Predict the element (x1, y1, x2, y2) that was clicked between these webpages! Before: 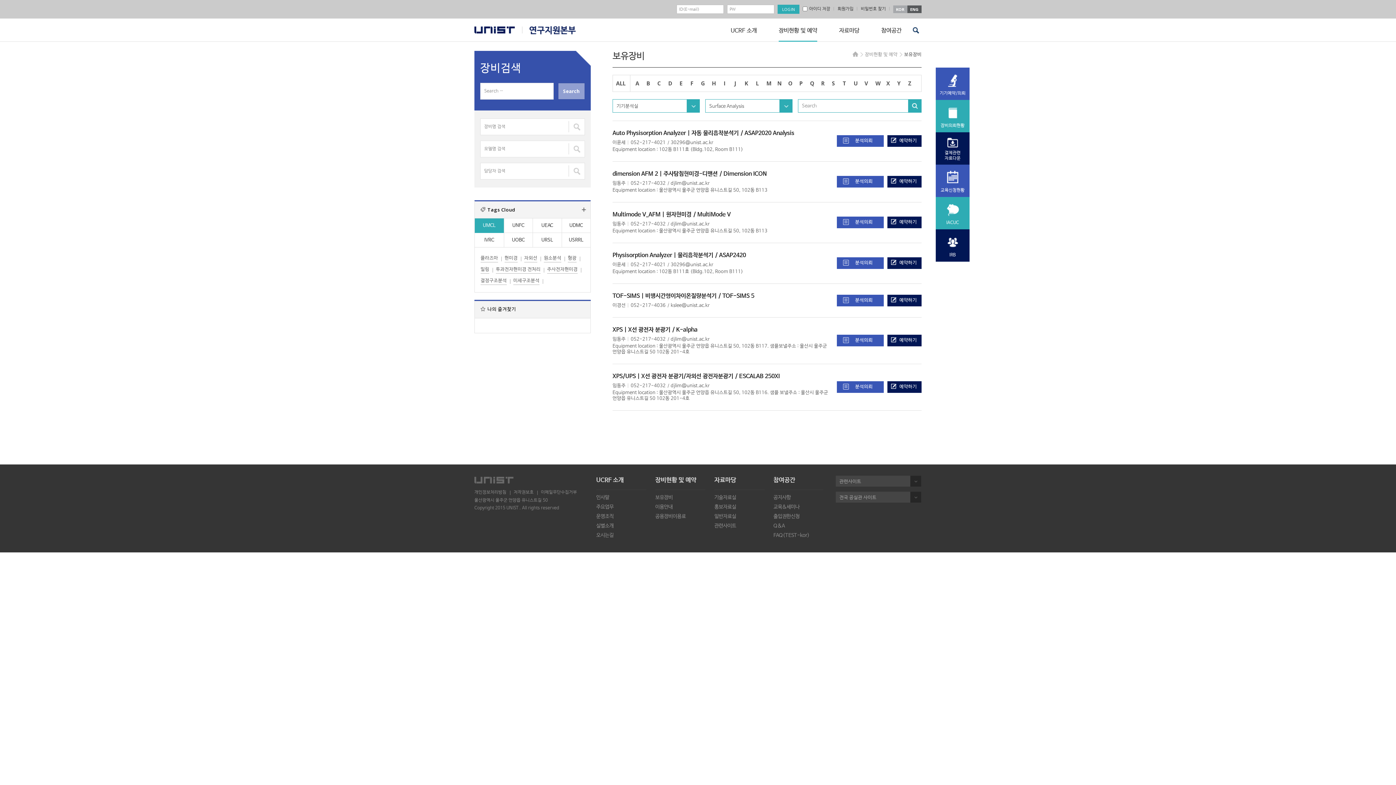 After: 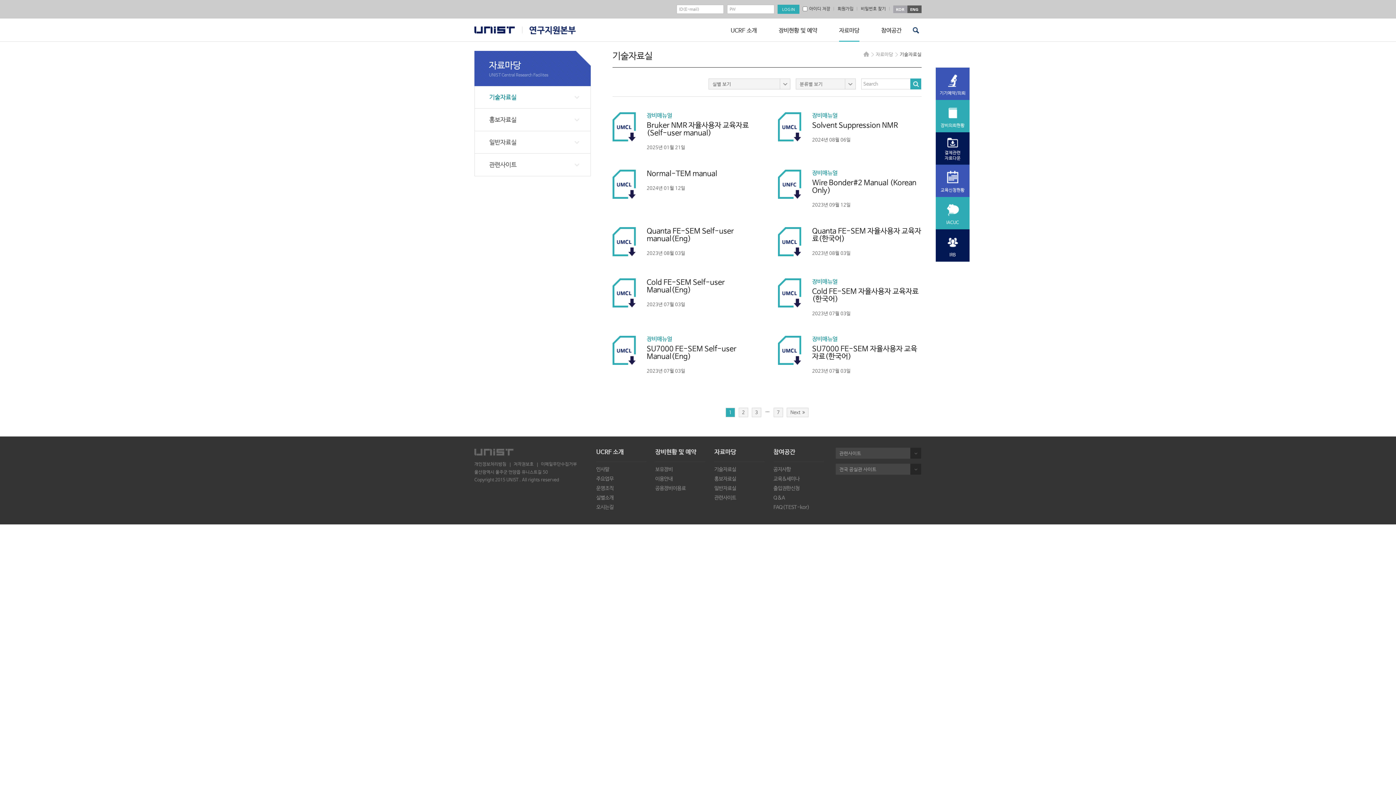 Action: label: 기술자료실 bbox: (714, 494, 764, 501)